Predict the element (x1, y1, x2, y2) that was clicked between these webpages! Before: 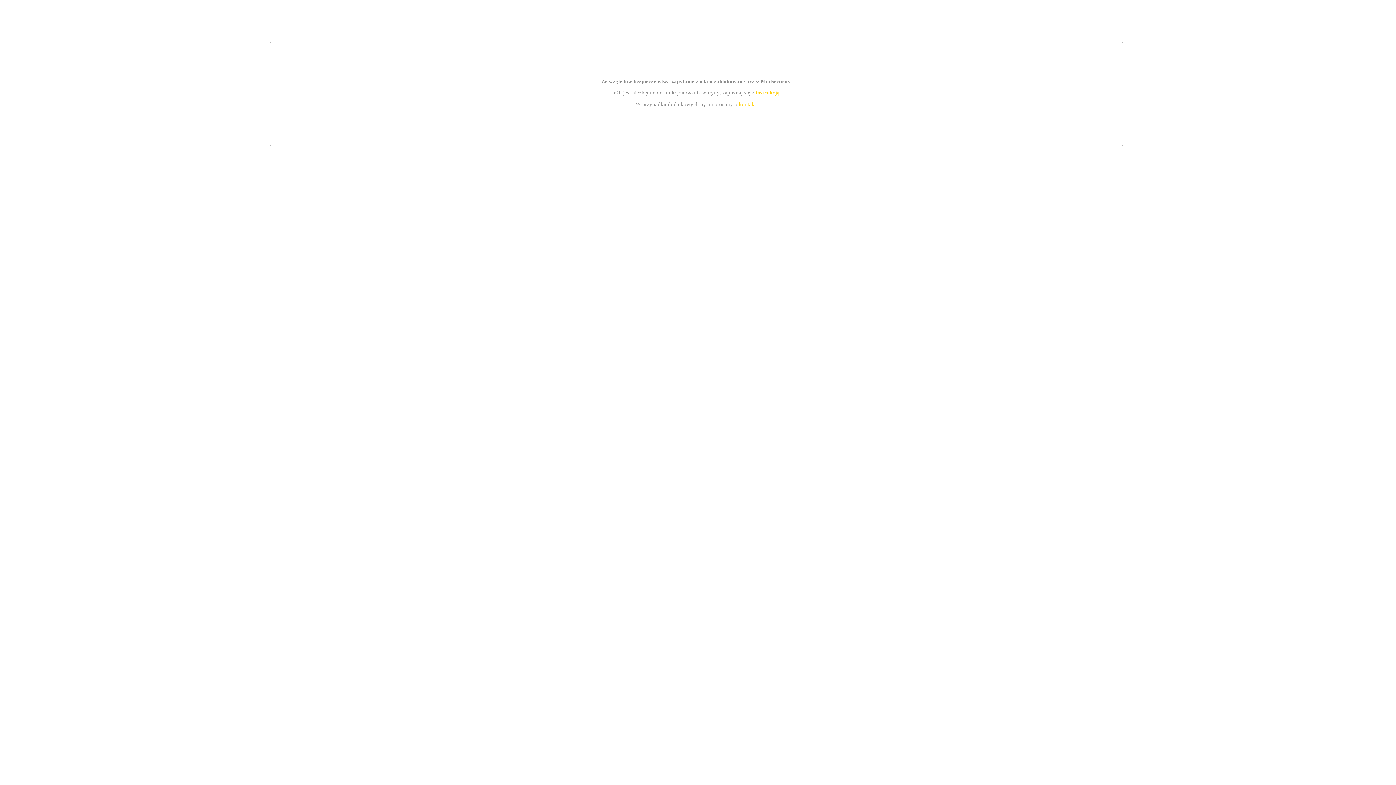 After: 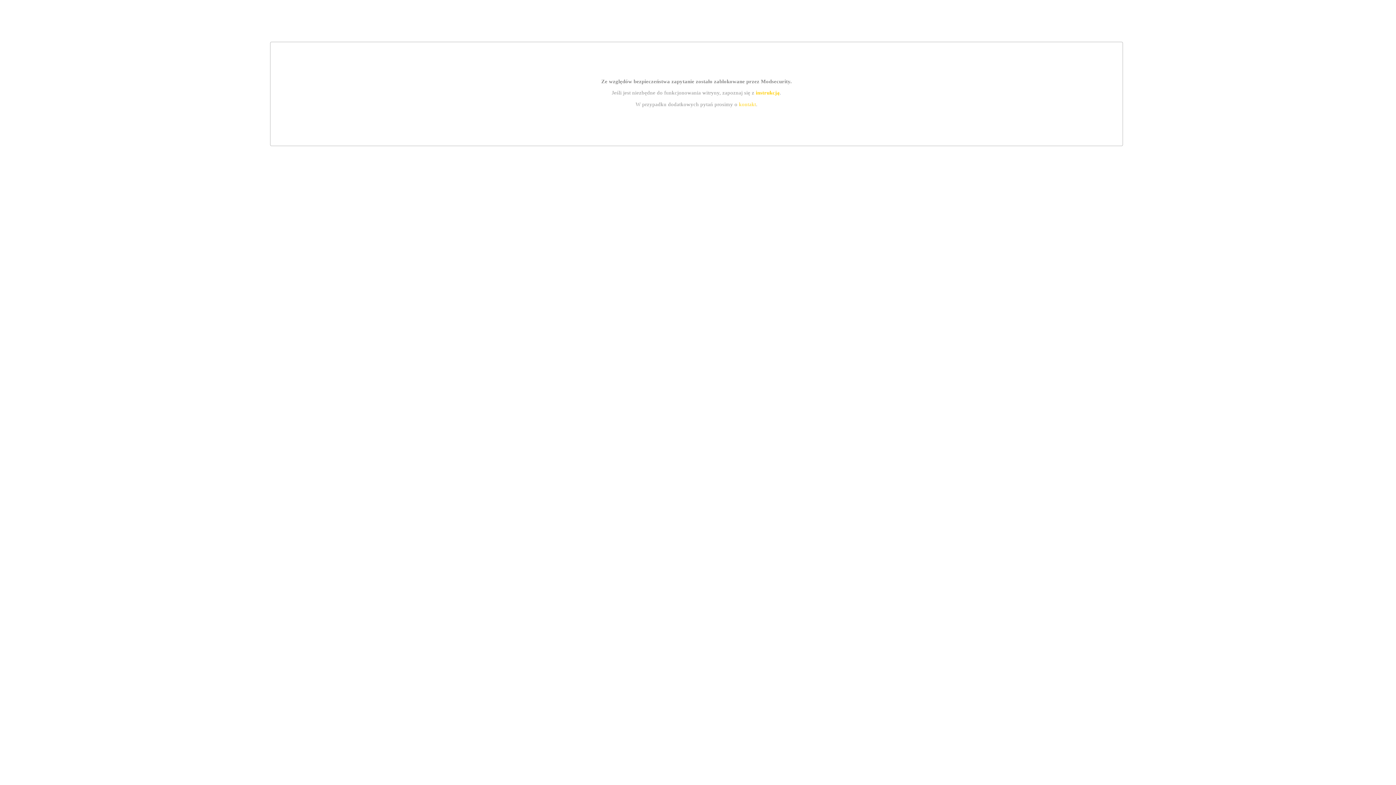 Action: label: kontakt bbox: (739, 101, 756, 107)